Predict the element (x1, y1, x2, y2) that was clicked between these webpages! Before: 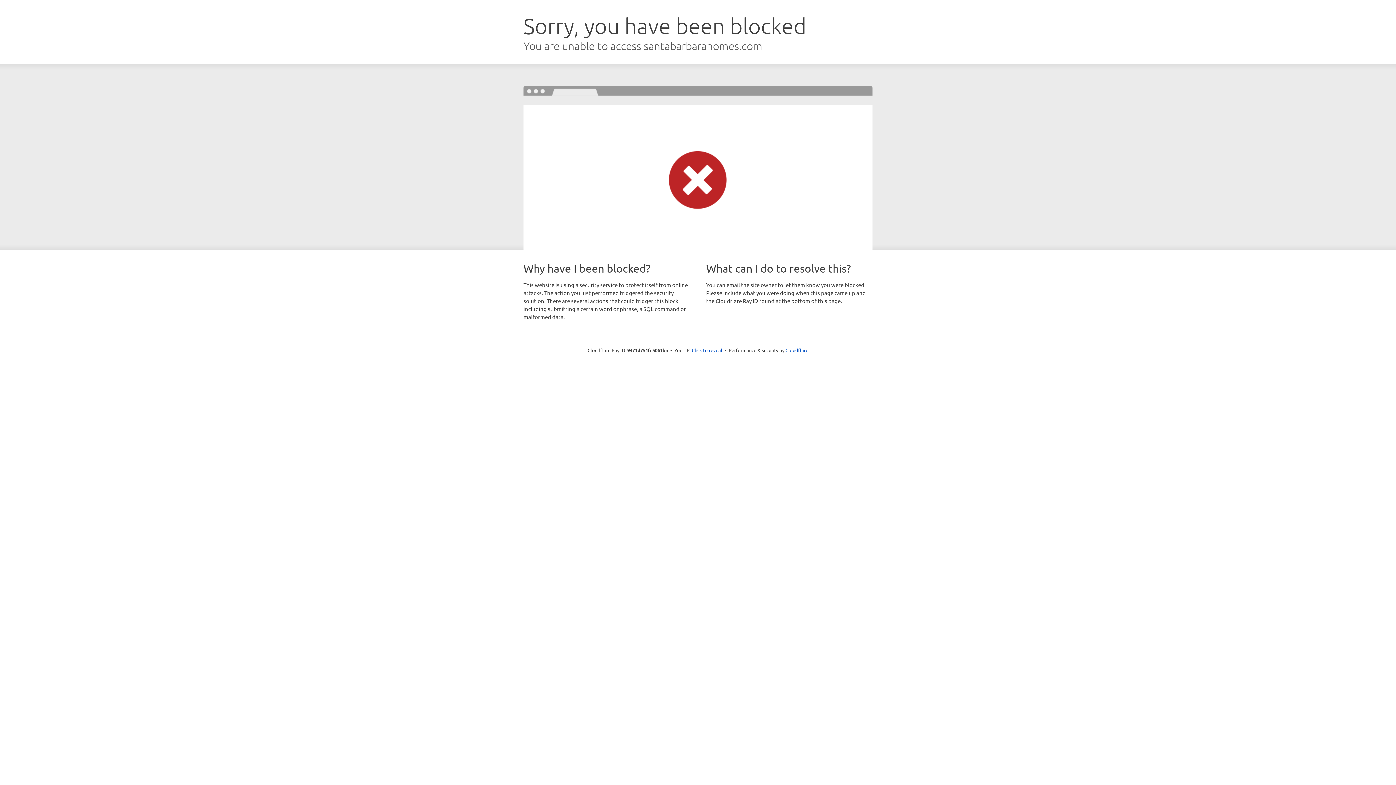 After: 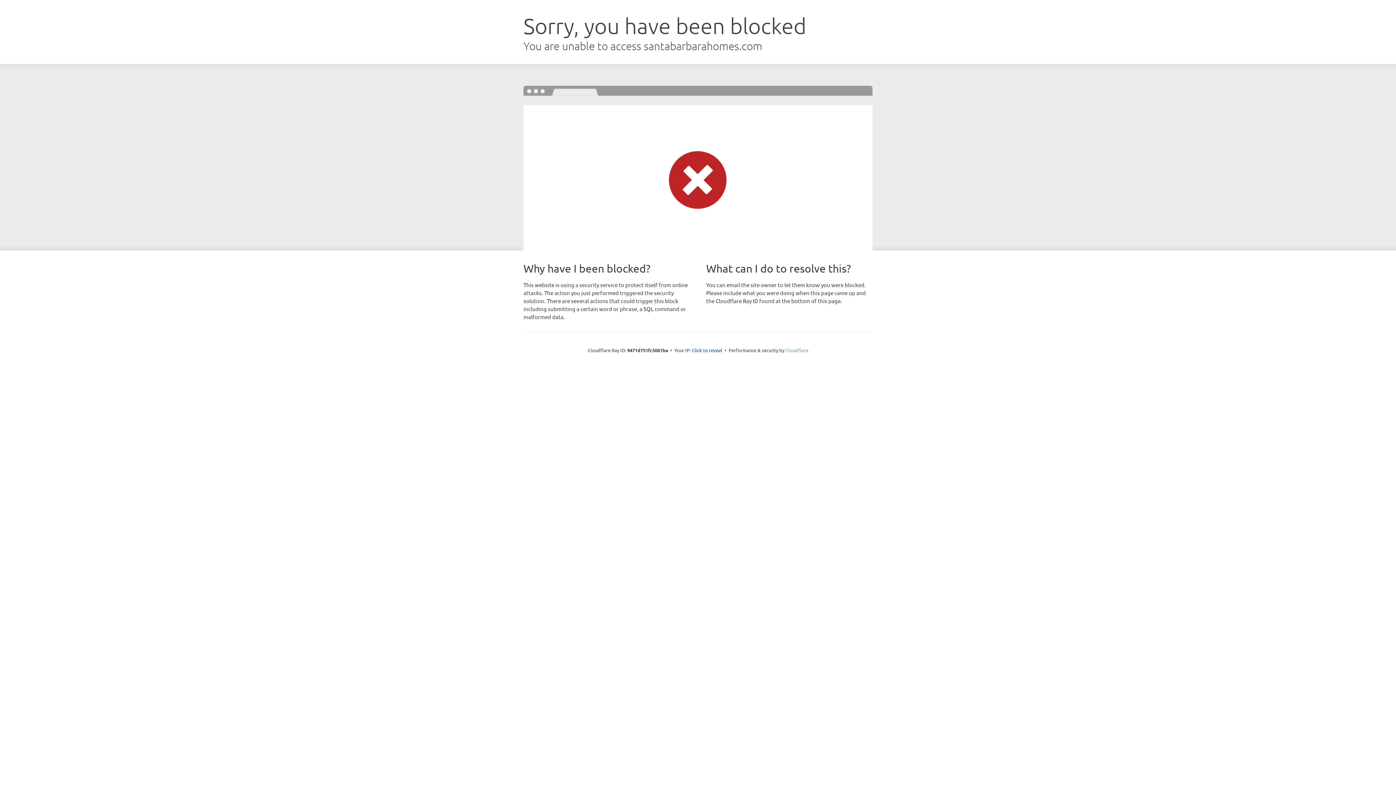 Action: label: Cloudflare bbox: (785, 347, 808, 353)